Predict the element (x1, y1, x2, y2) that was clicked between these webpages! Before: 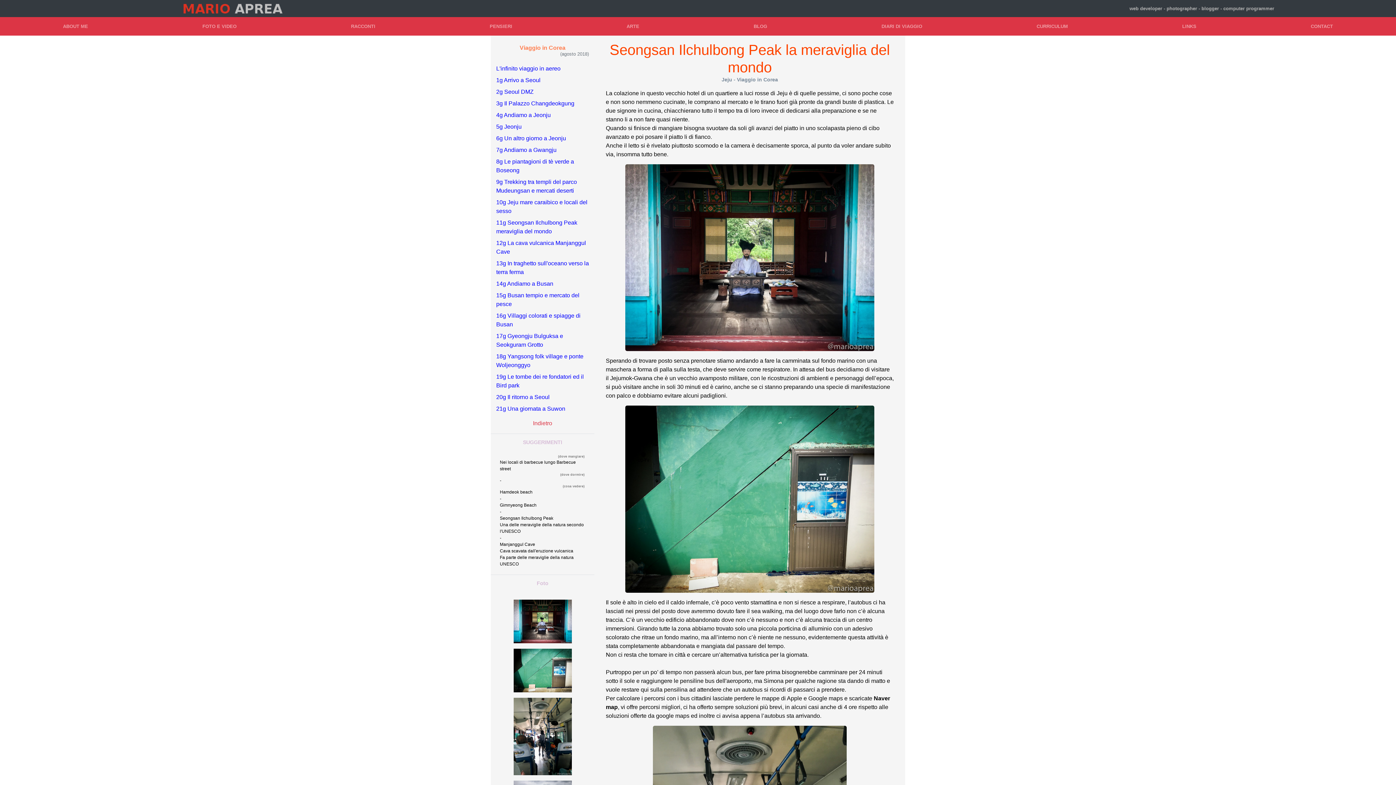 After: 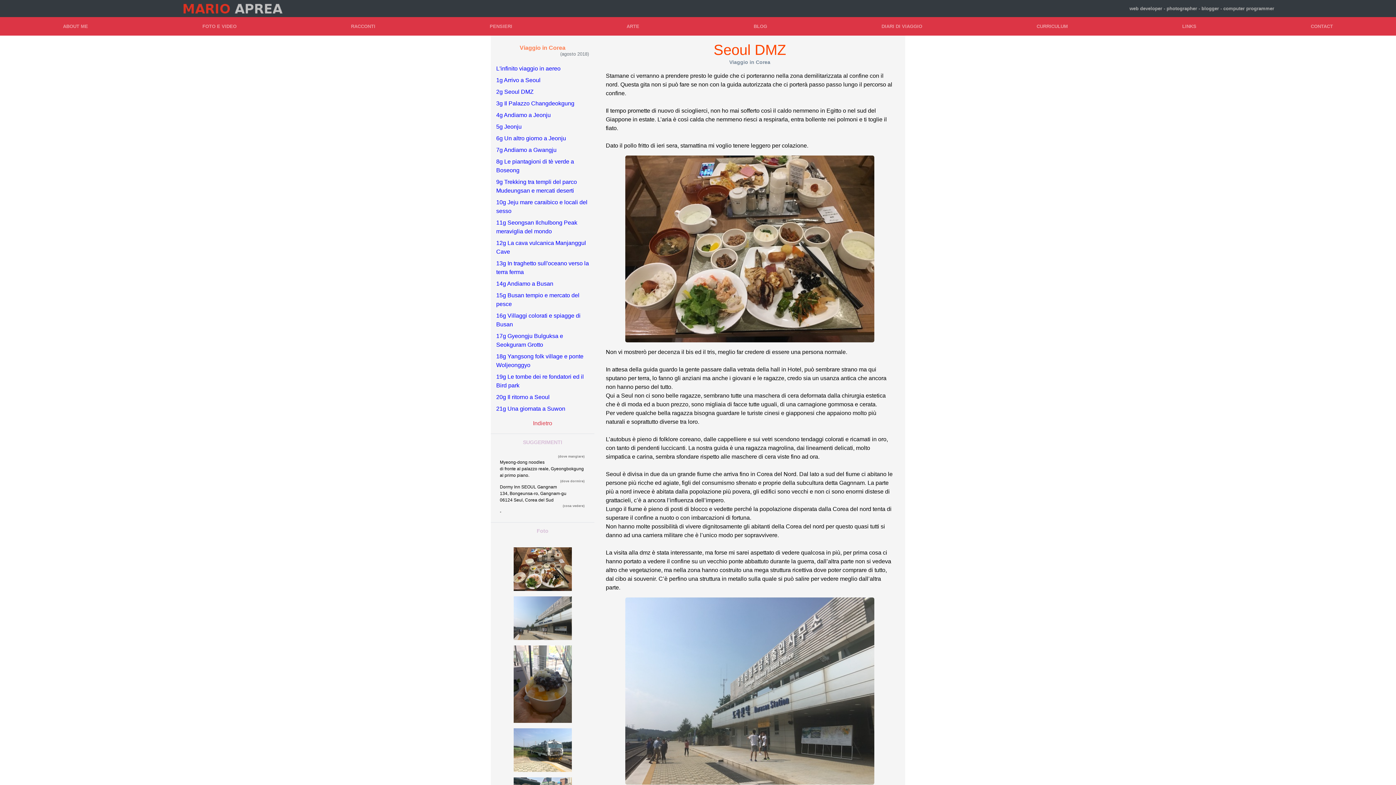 Action: label: 2g Seoul DMZ bbox: (496, 88, 533, 94)